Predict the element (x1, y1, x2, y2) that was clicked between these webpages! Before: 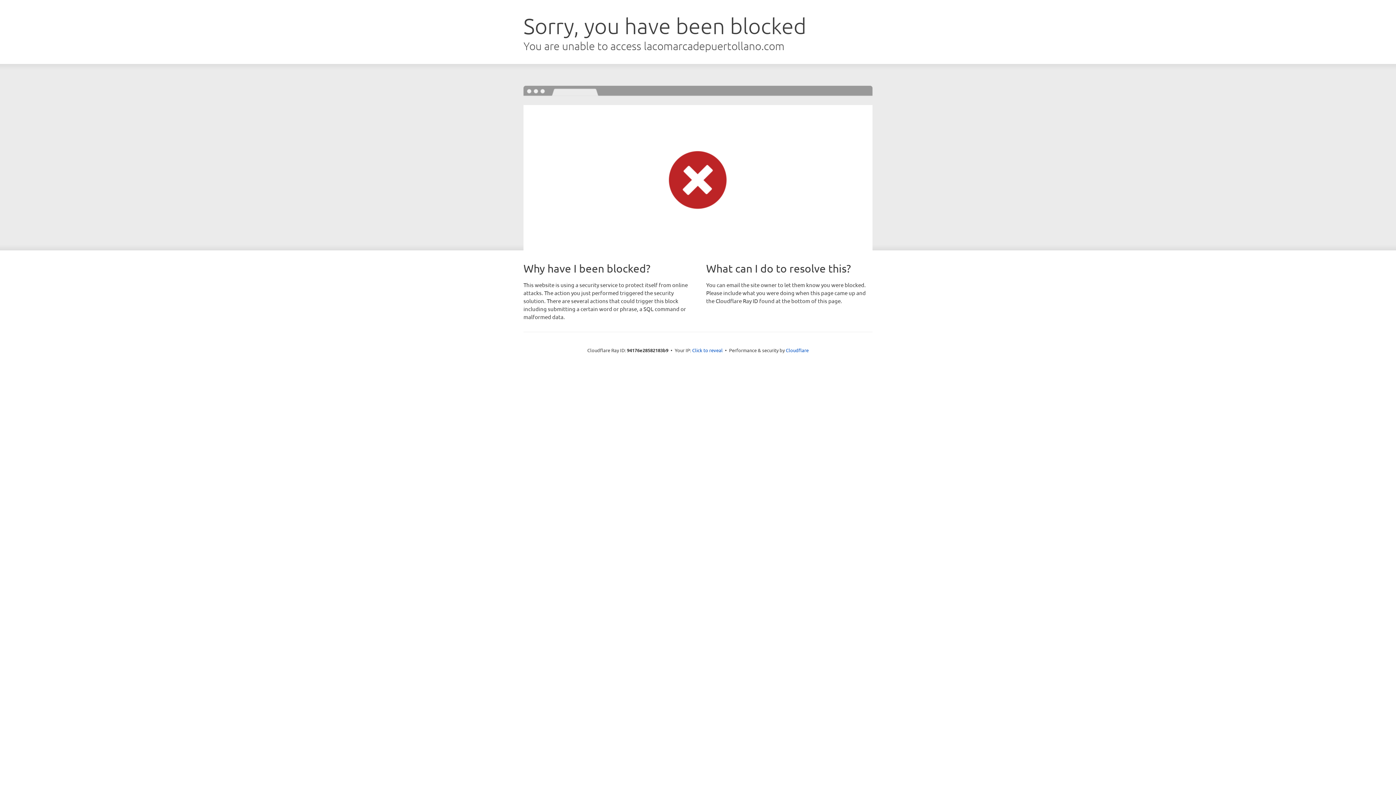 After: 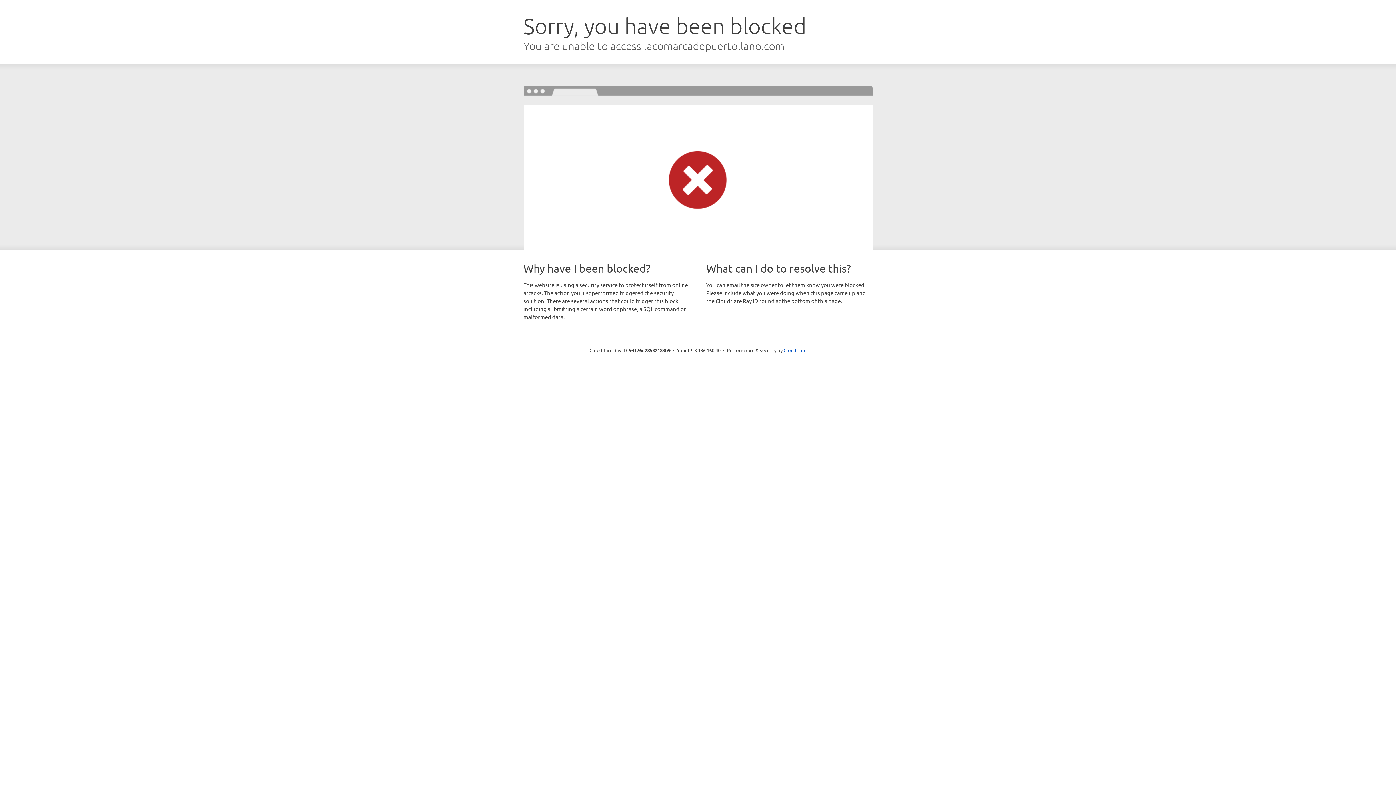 Action: bbox: (692, 346, 722, 353) label: Click to reveal